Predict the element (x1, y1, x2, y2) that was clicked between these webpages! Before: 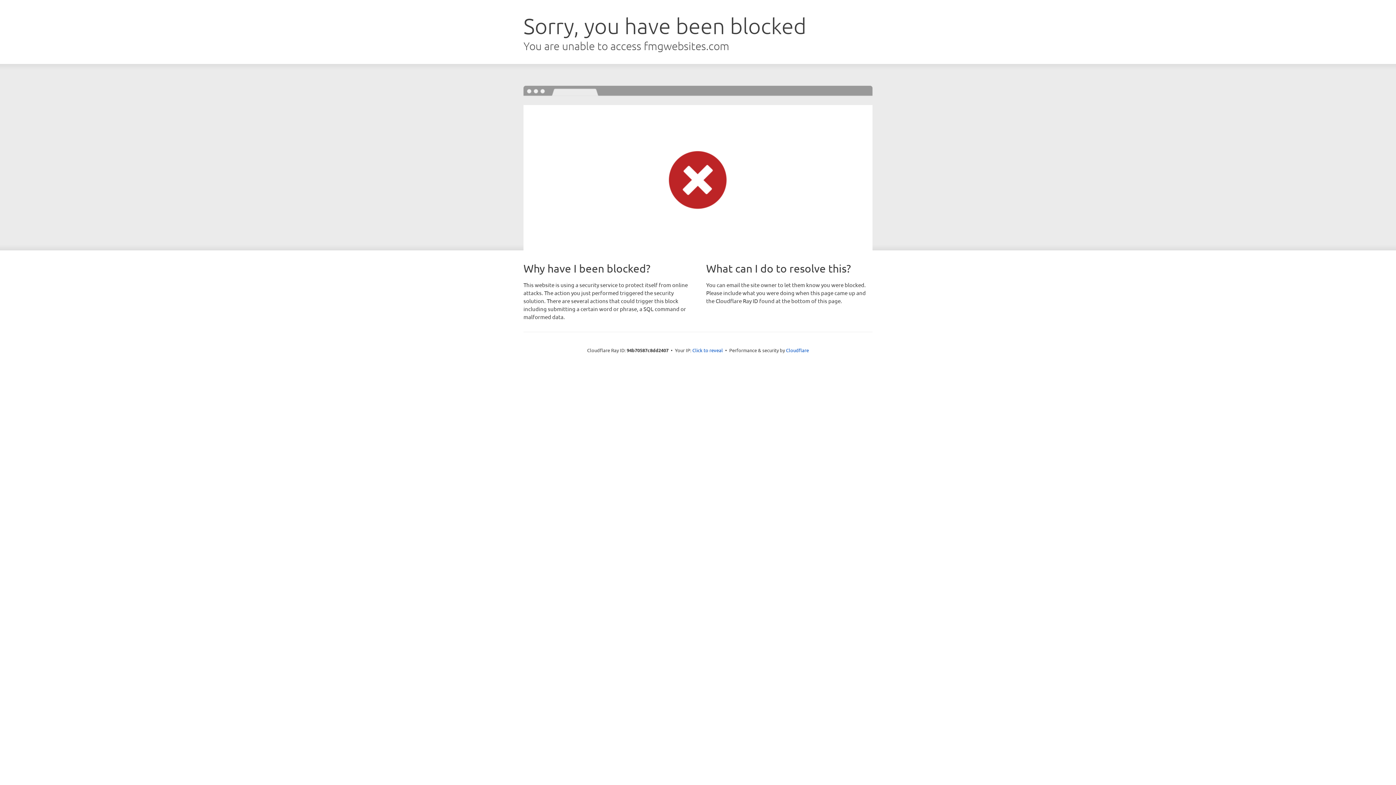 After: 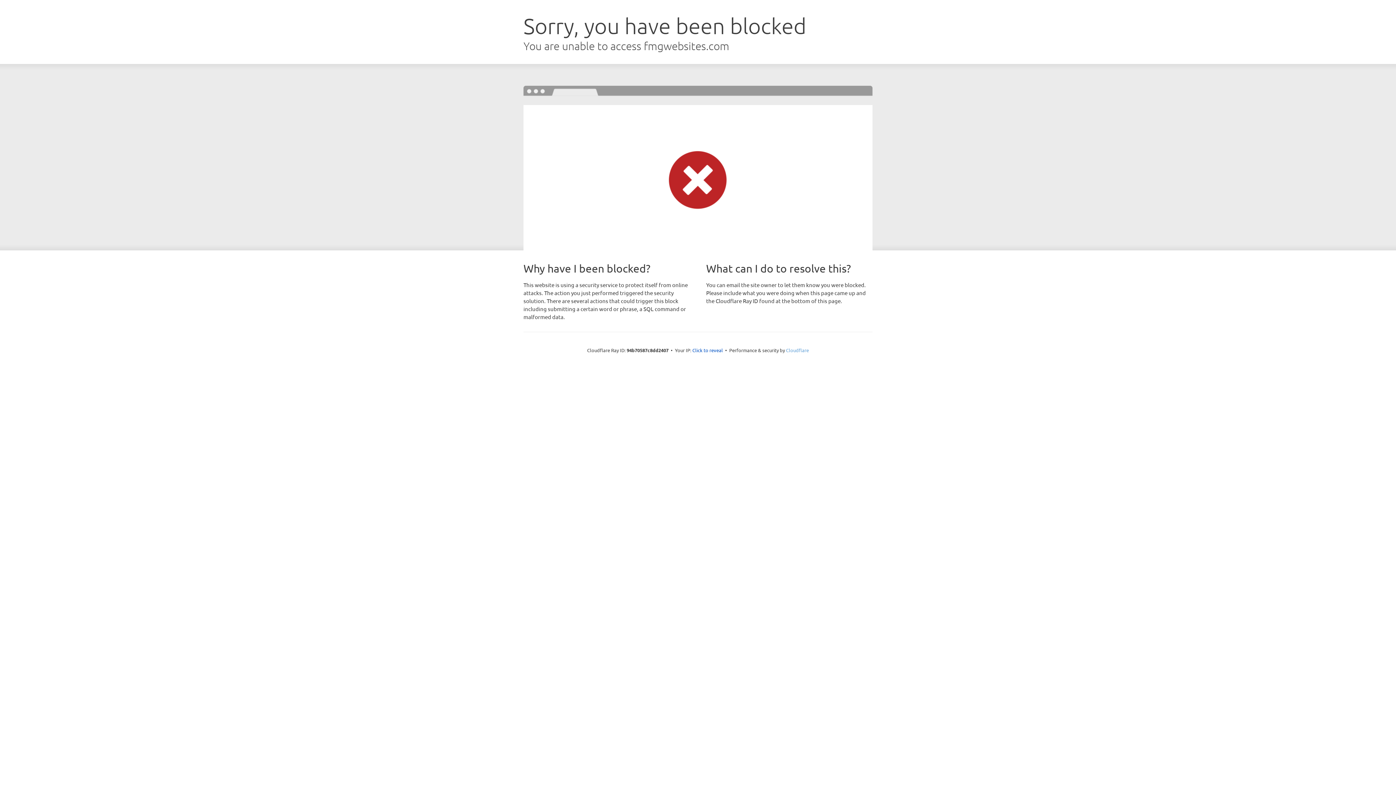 Action: label: Cloudflare bbox: (786, 347, 809, 353)